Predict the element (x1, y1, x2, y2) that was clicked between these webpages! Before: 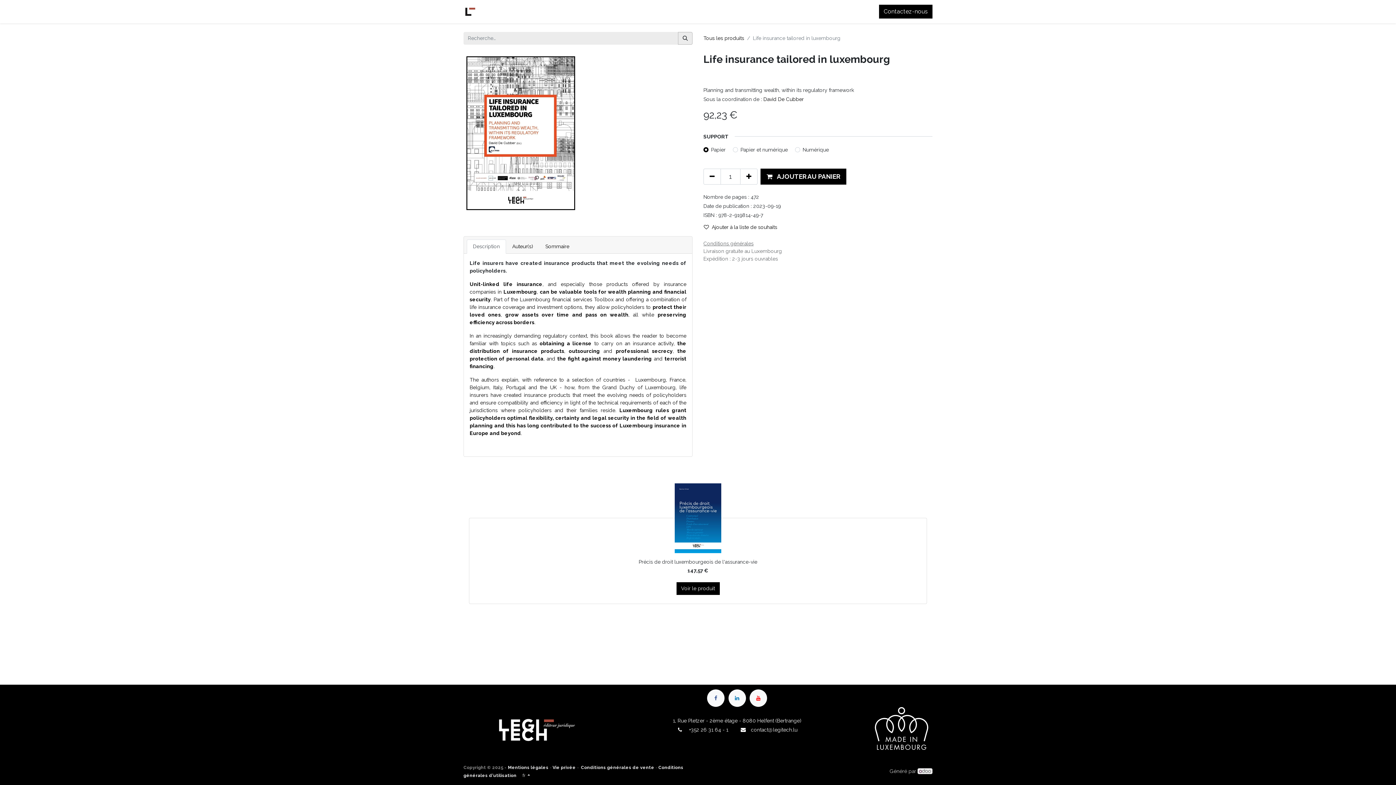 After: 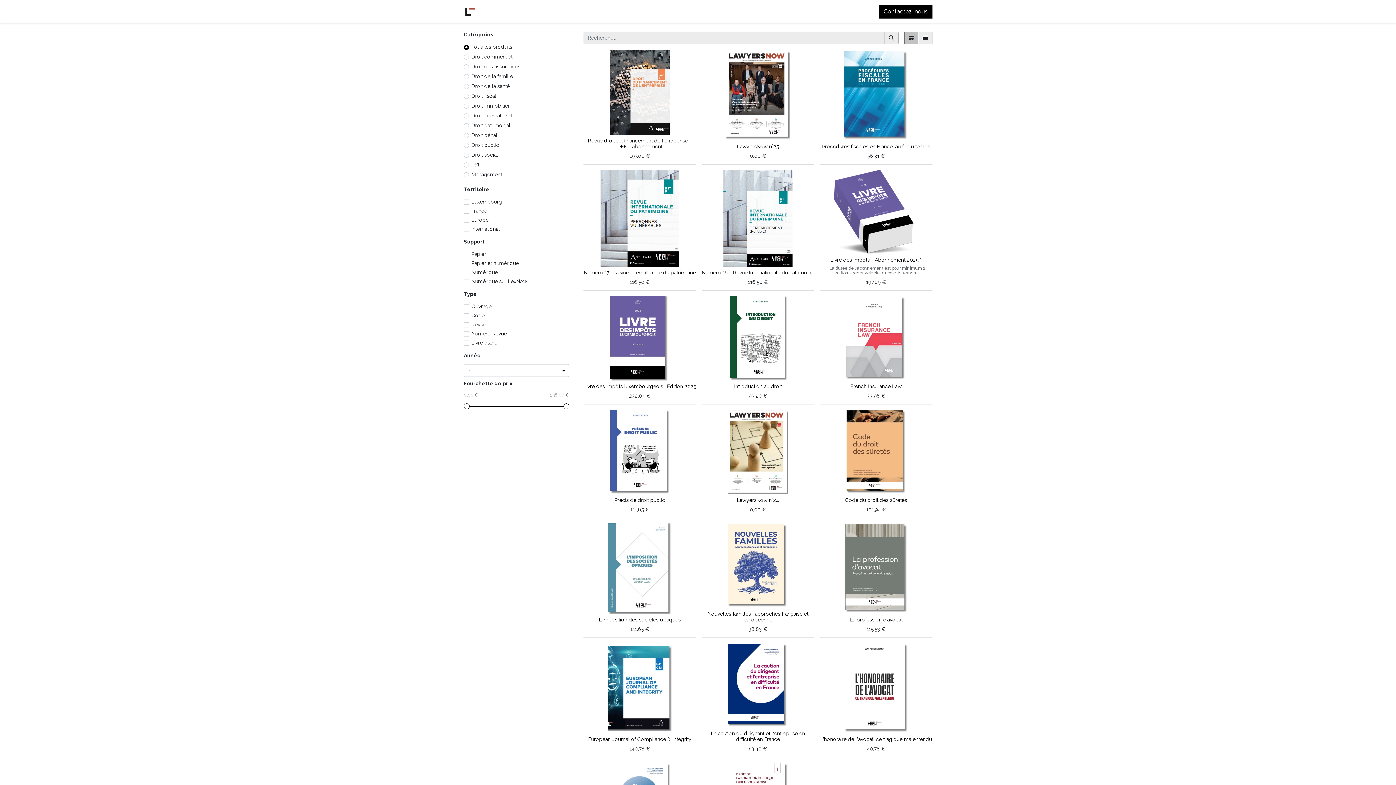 Action: label: Tous les produits bbox: (703, 35, 744, 41)